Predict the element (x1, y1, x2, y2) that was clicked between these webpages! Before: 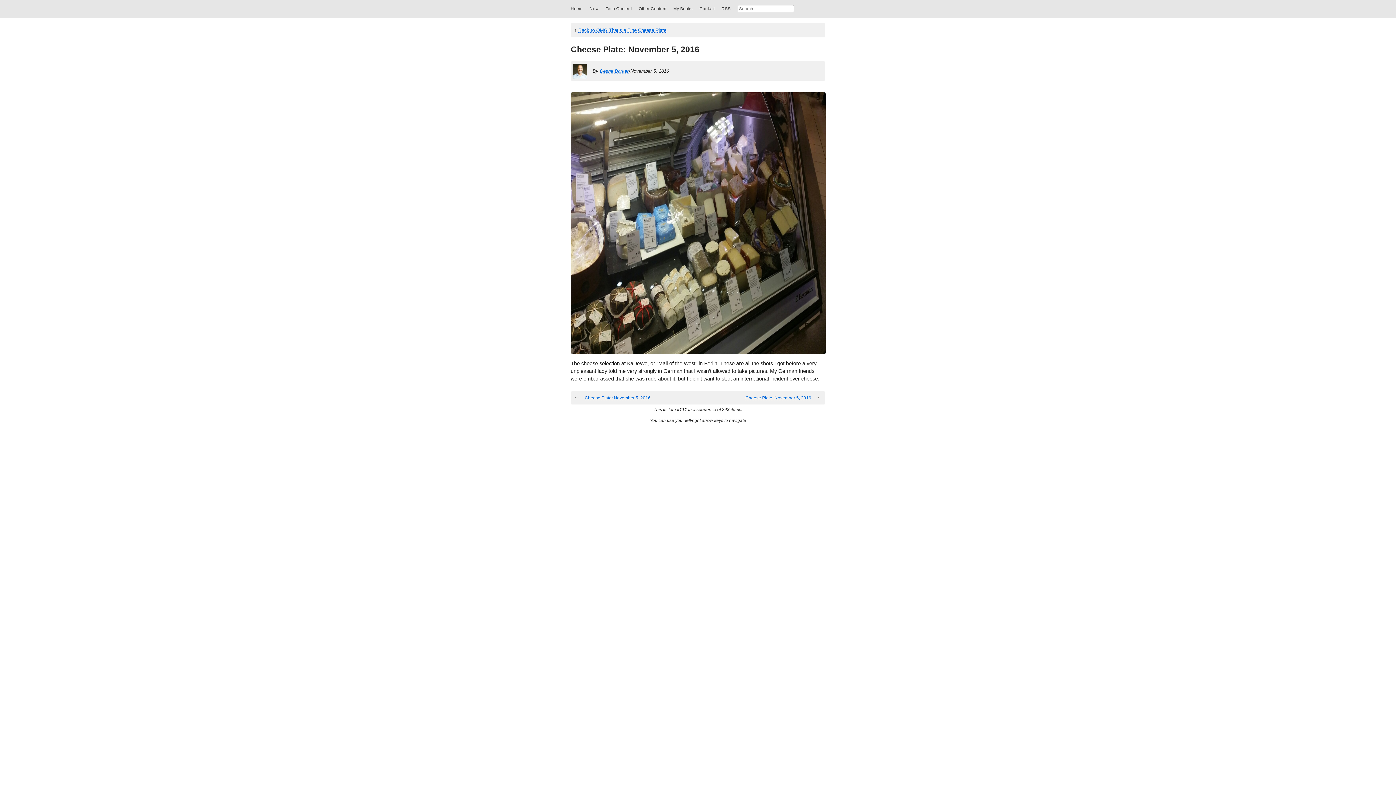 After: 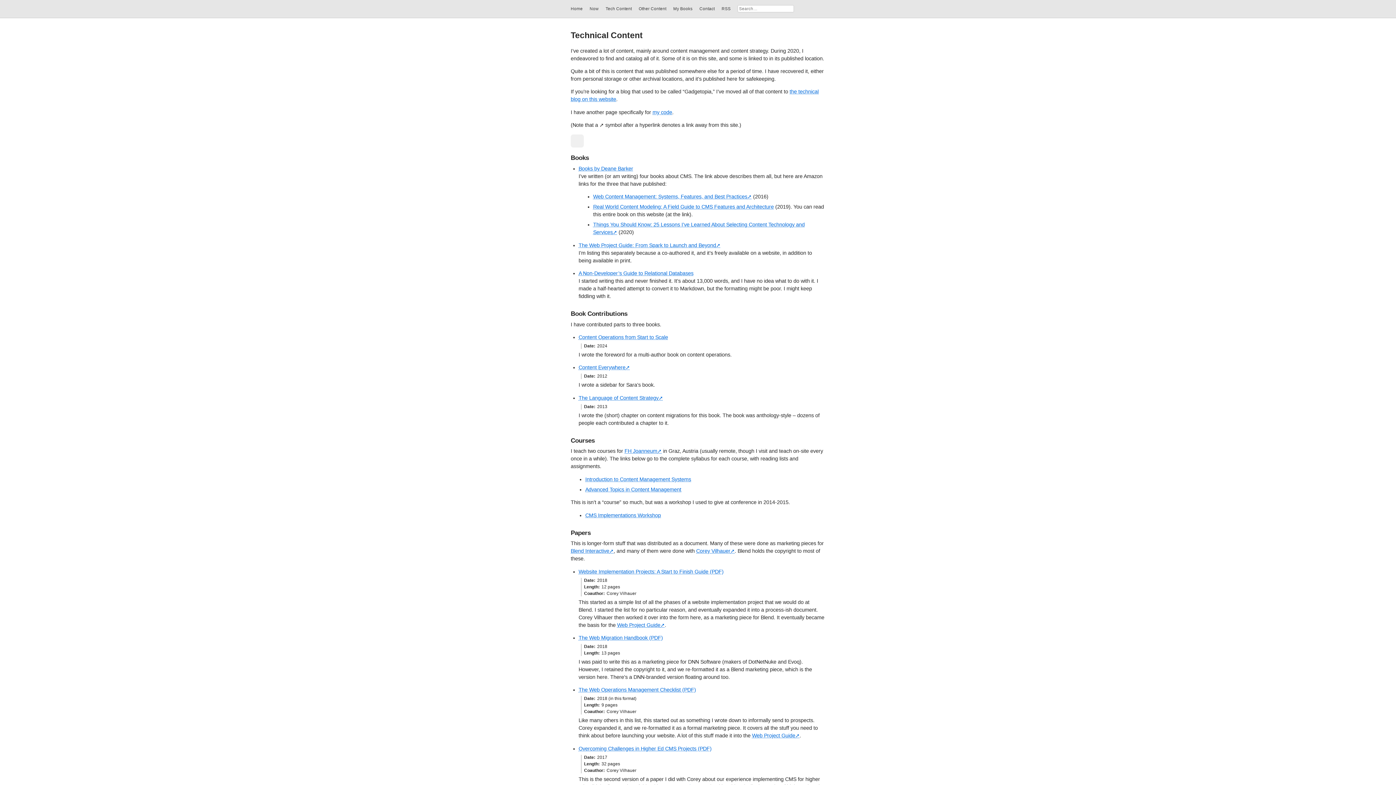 Action: bbox: (605, 6, 632, 11) label: Tech Content